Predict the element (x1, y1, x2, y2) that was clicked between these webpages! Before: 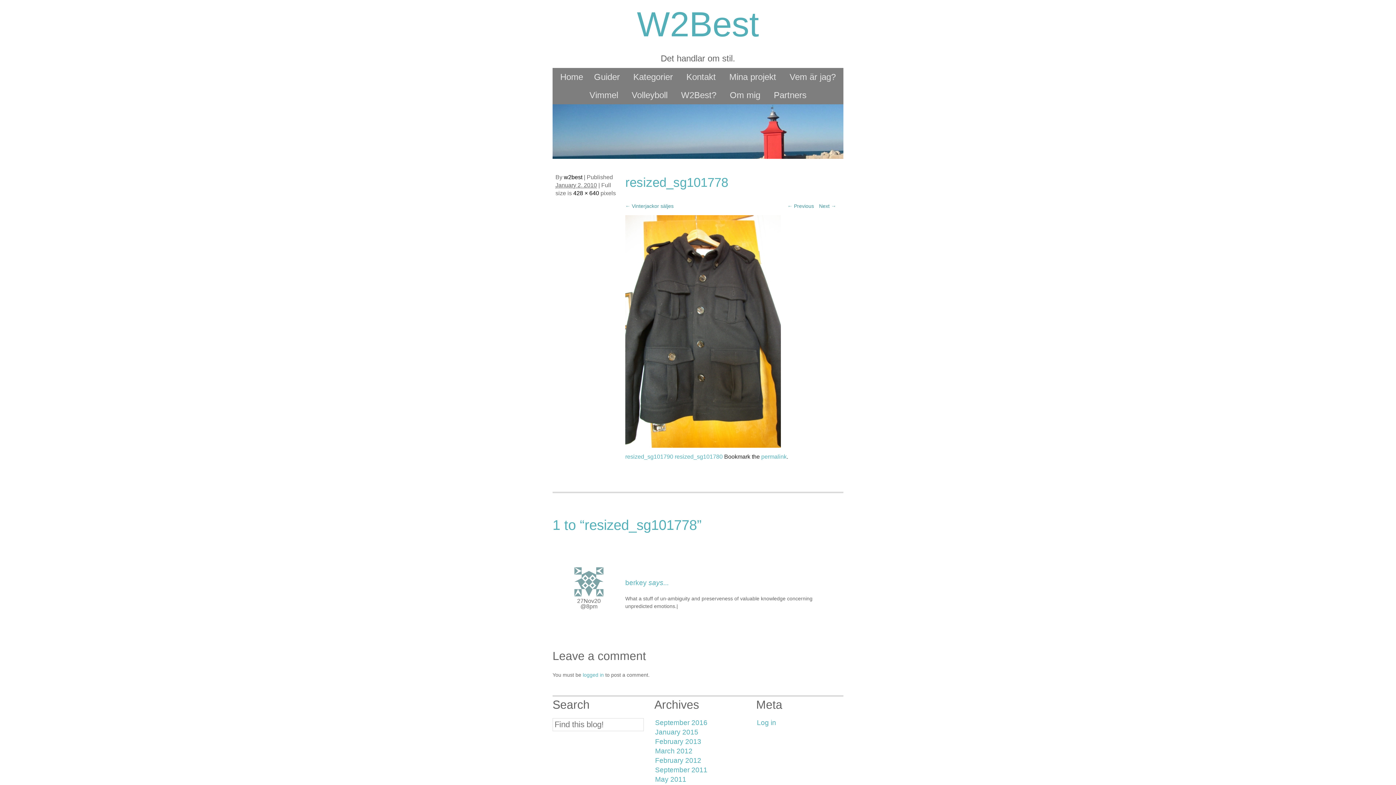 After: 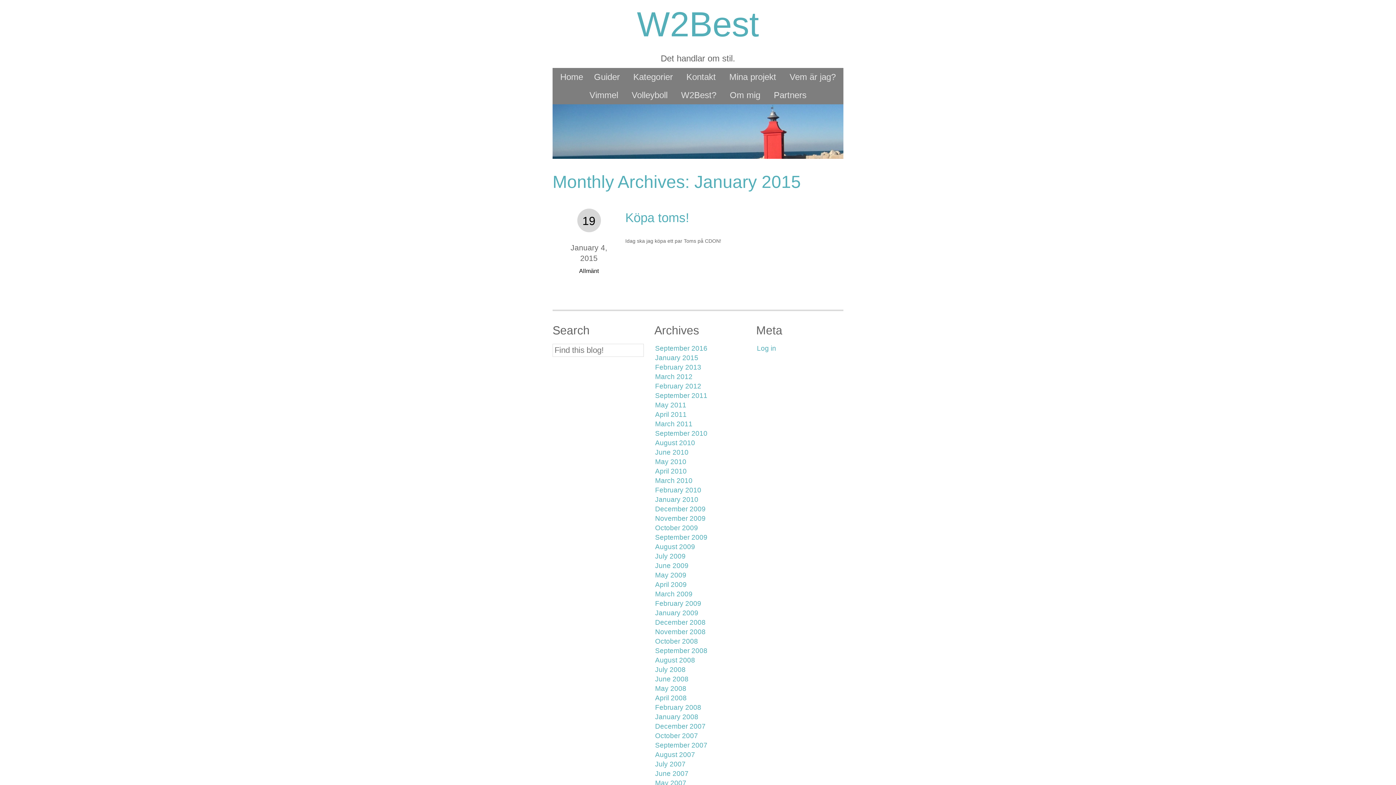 Action: label: January 2015 bbox: (655, 728, 698, 736)